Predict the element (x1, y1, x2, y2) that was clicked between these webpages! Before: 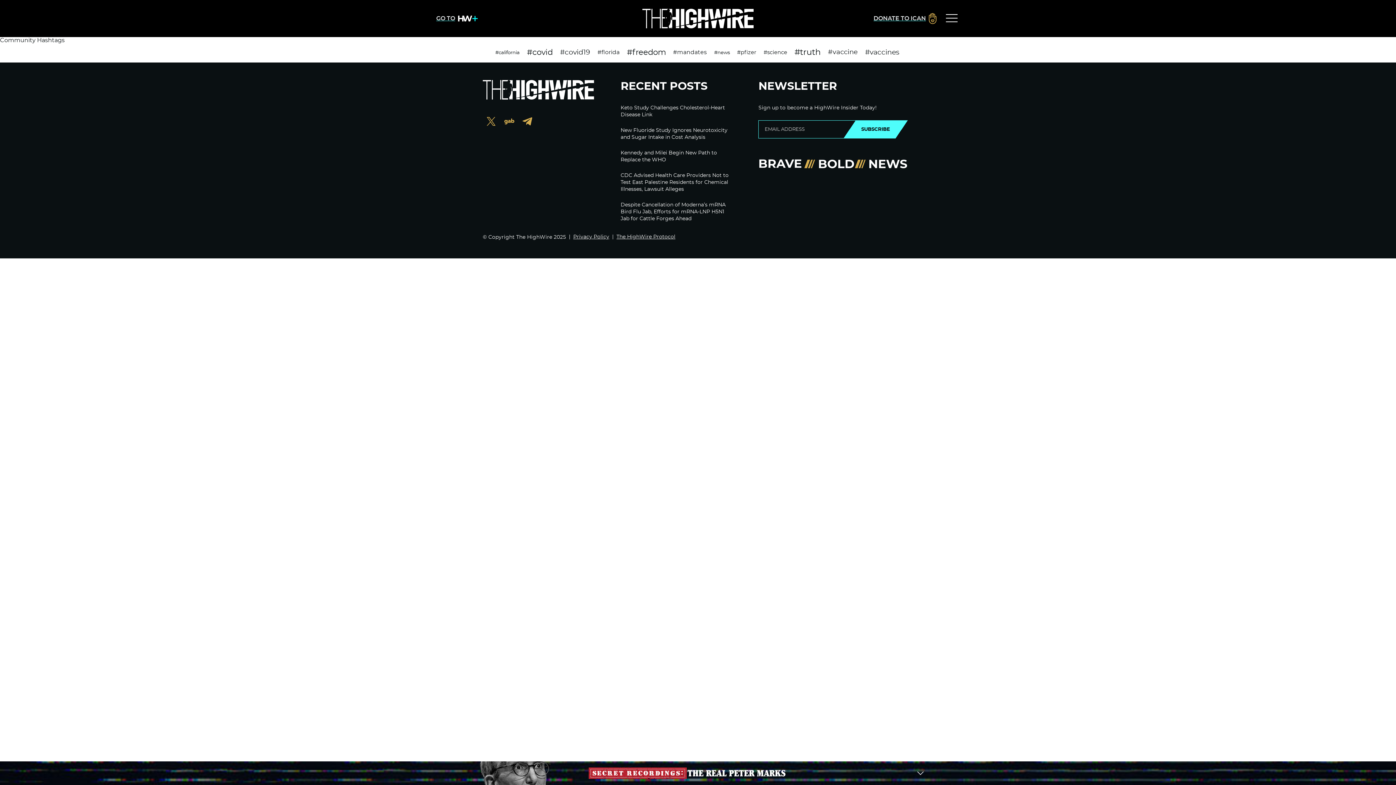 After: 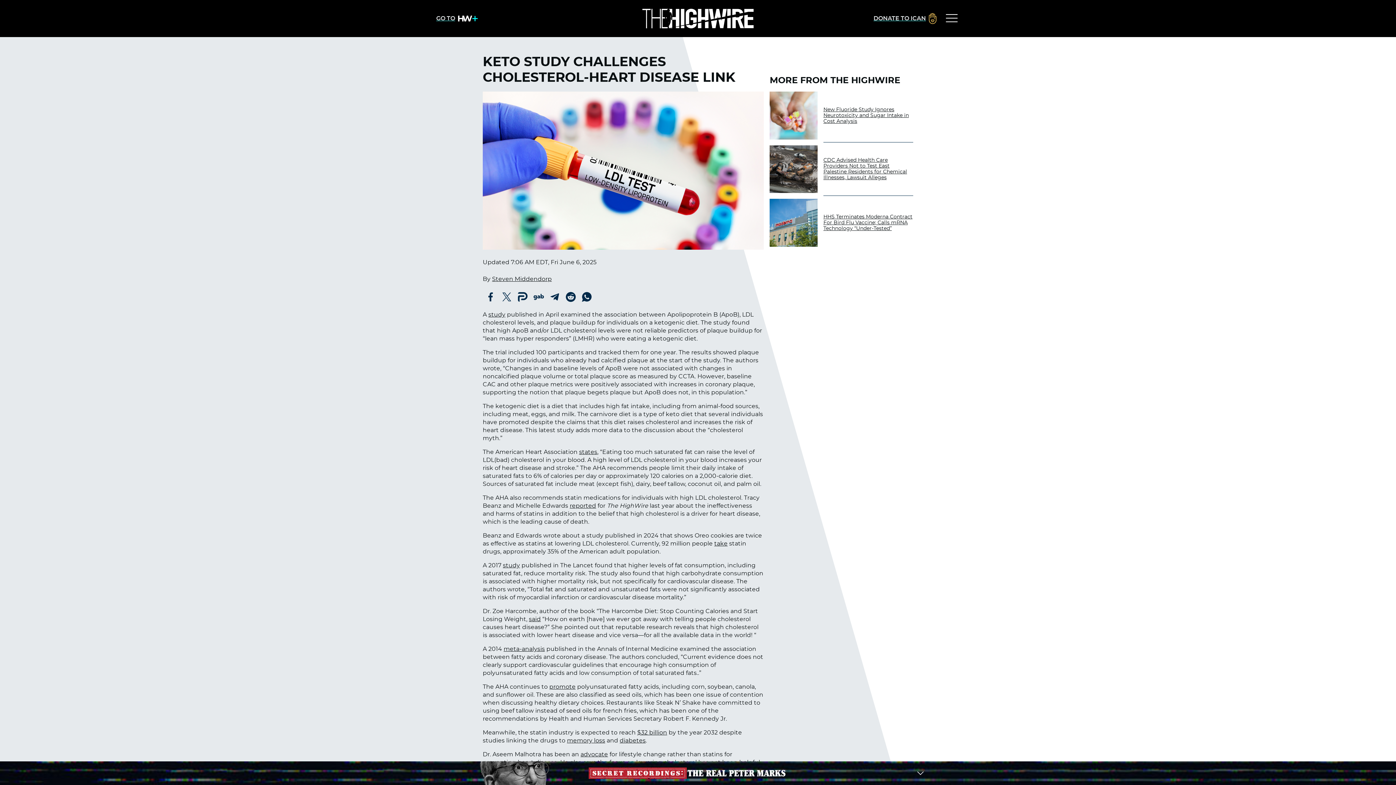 Action: label: Keto Study Challenges Cholesterol-Heart Disease Link bbox: (620, 104, 732, 118)